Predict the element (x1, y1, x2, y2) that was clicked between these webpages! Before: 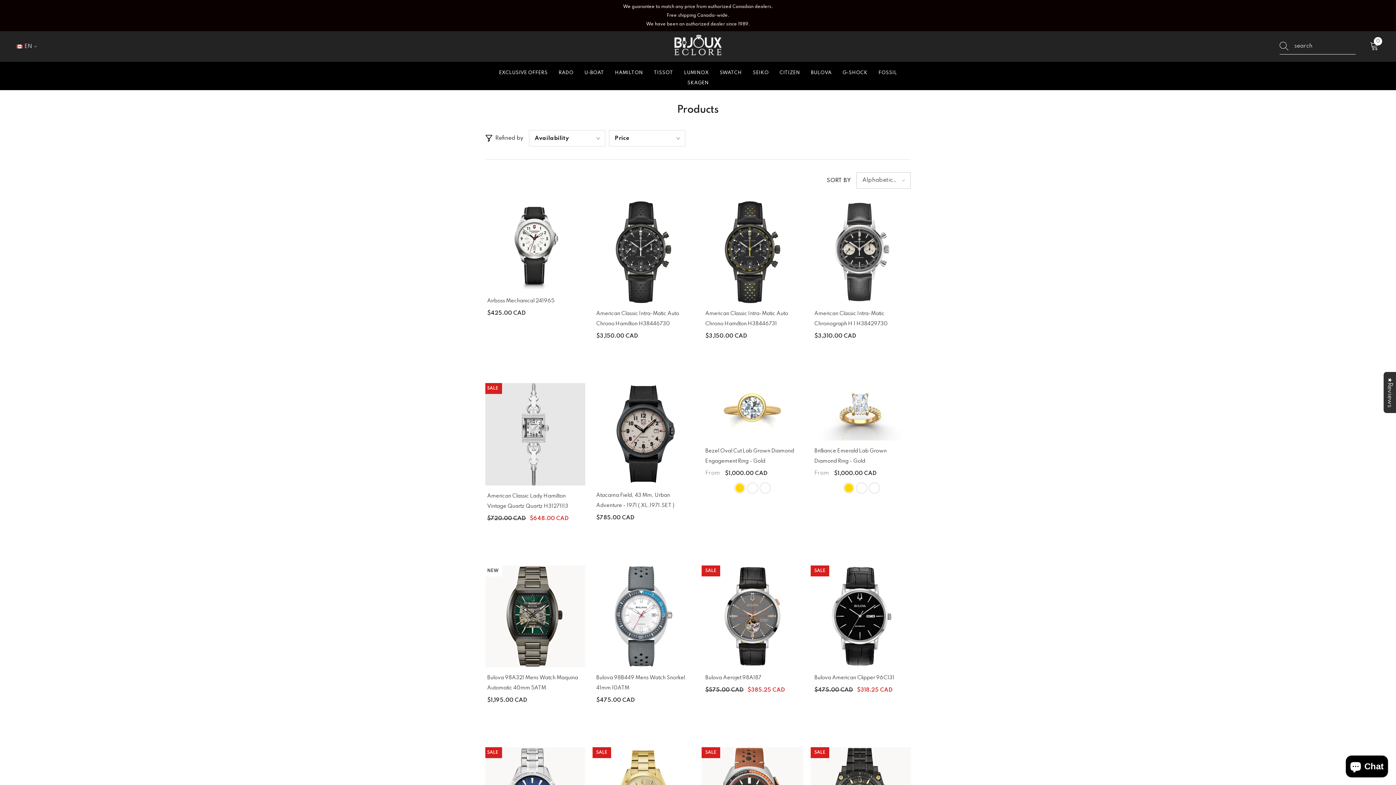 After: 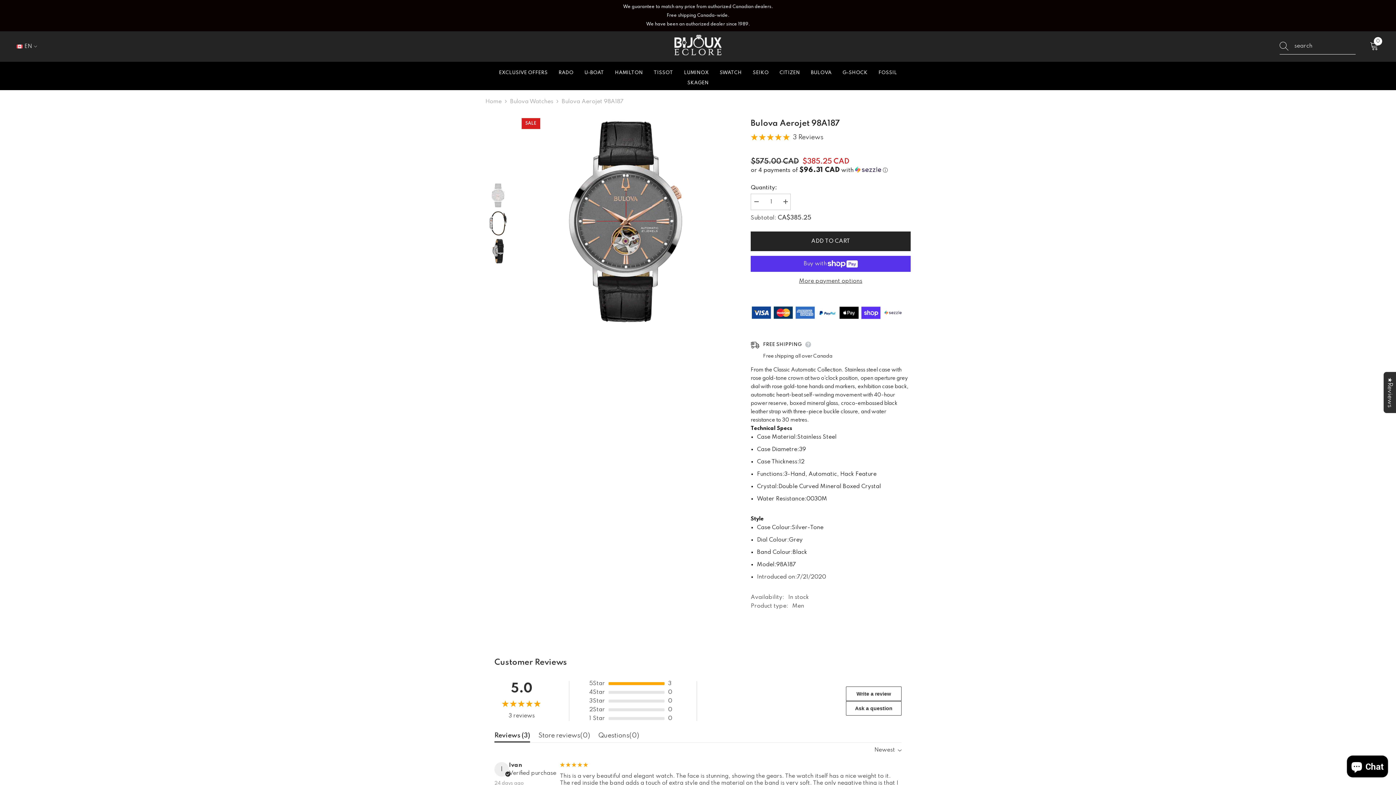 Action: bbox: (701, 565, 803, 667)